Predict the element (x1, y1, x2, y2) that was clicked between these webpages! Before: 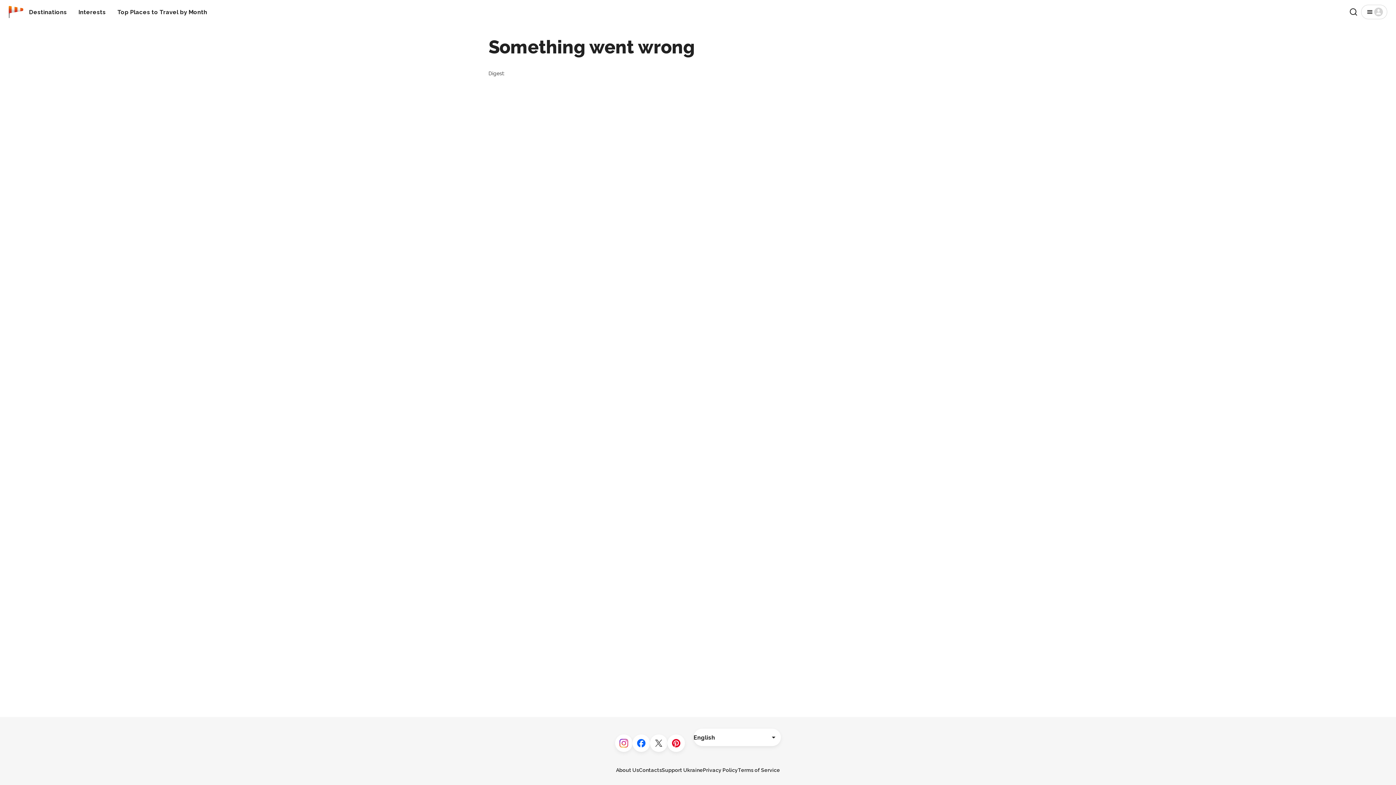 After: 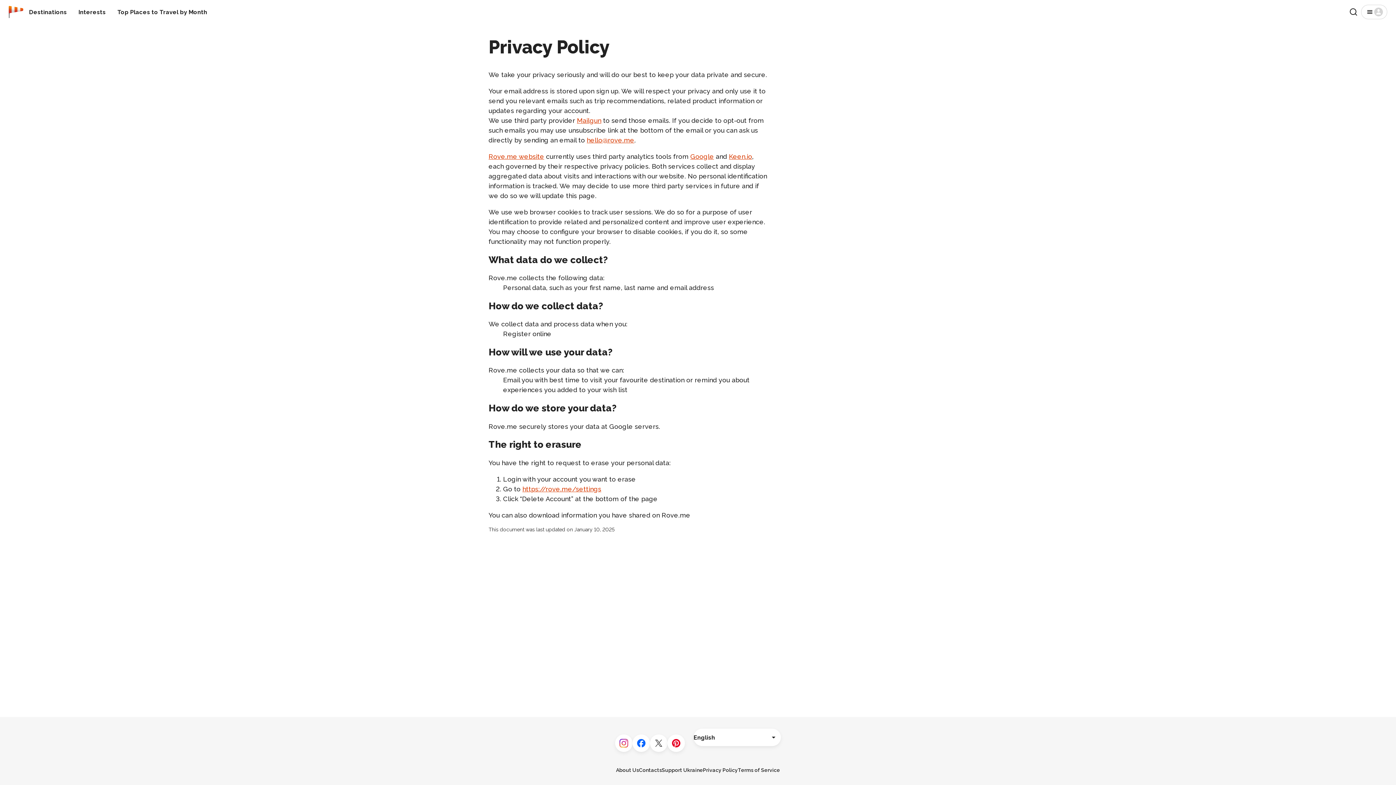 Action: label: Privacy Policy bbox: (703, 767, 738, 773)